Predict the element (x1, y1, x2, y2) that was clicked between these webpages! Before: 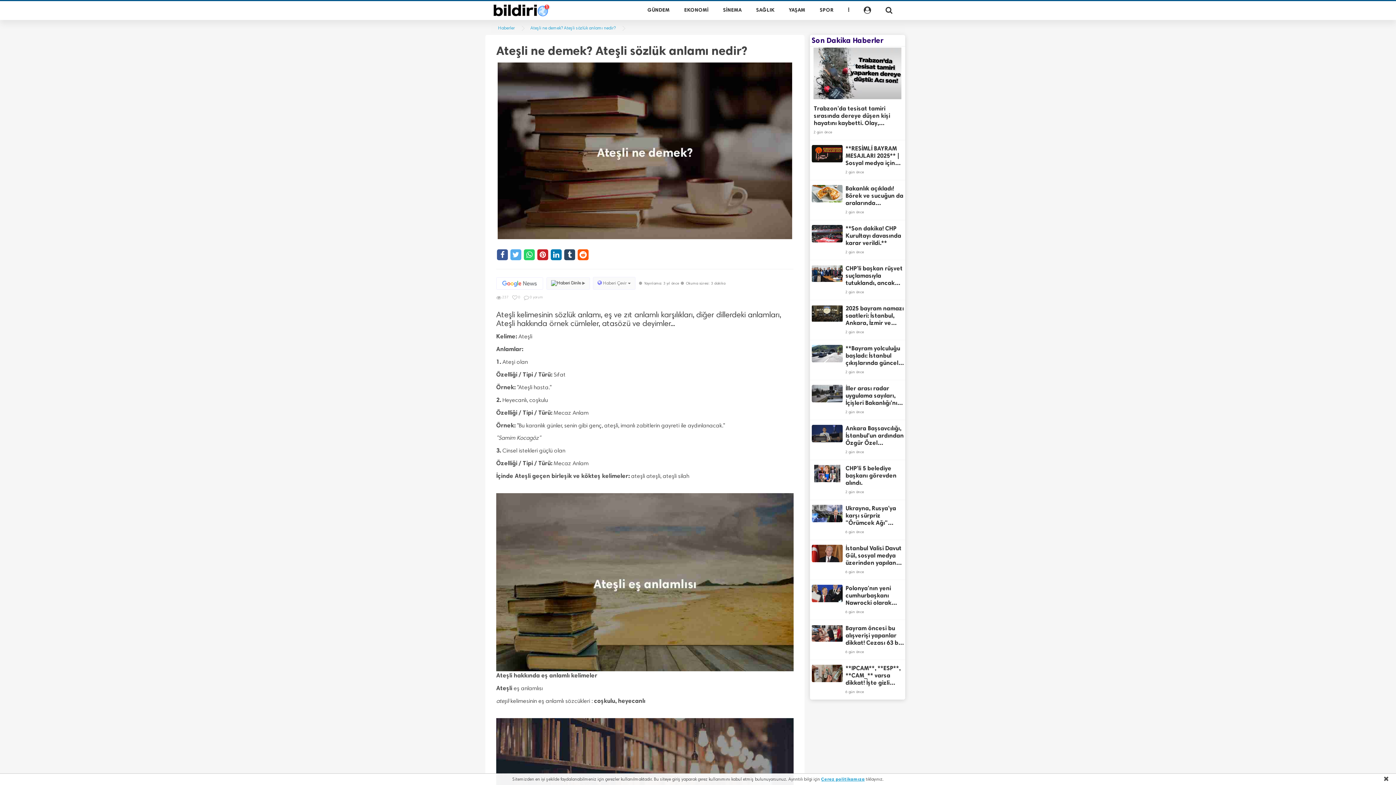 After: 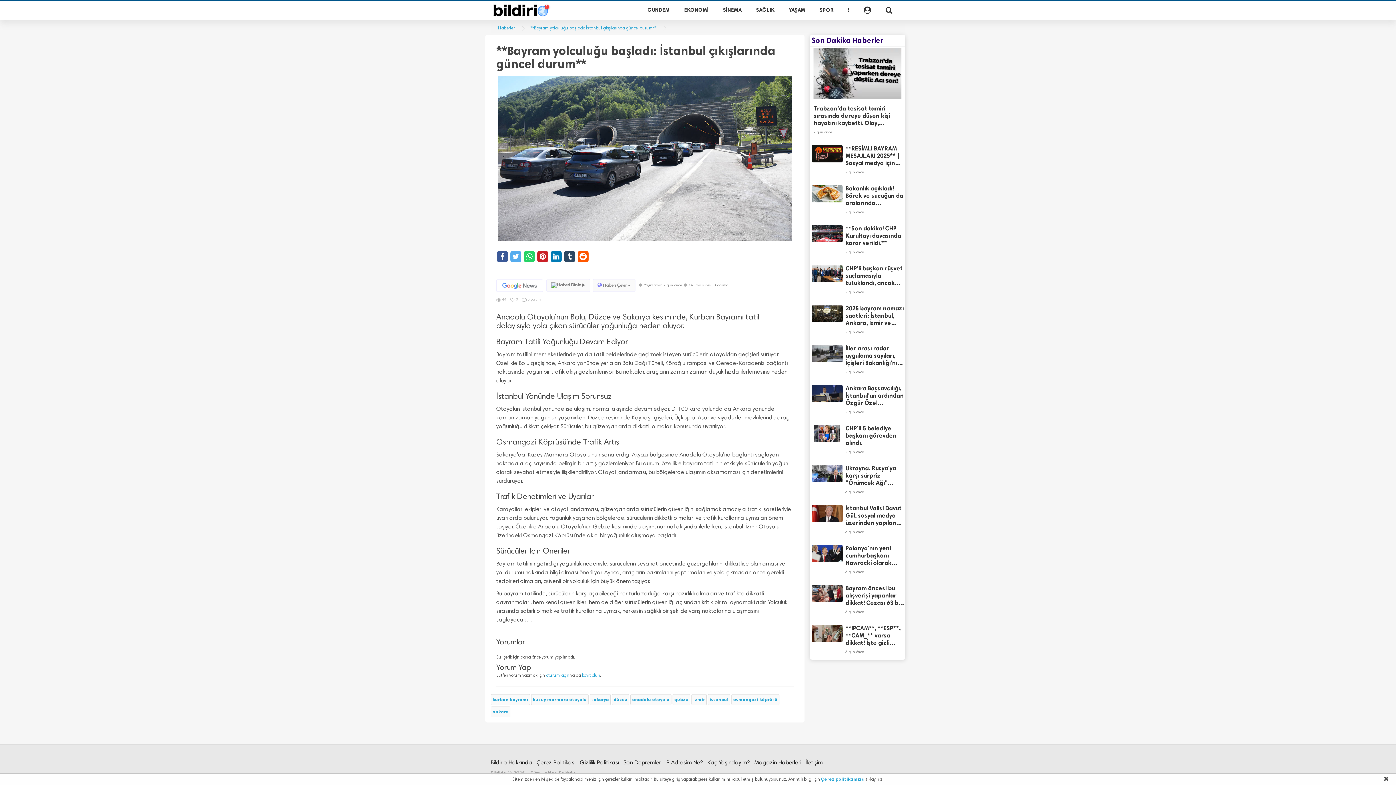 Action: label: **Bayram yolculuğu başladı: İstanbul çıkışlarında güncel durum** bbox: (845, 344, 905, 367)